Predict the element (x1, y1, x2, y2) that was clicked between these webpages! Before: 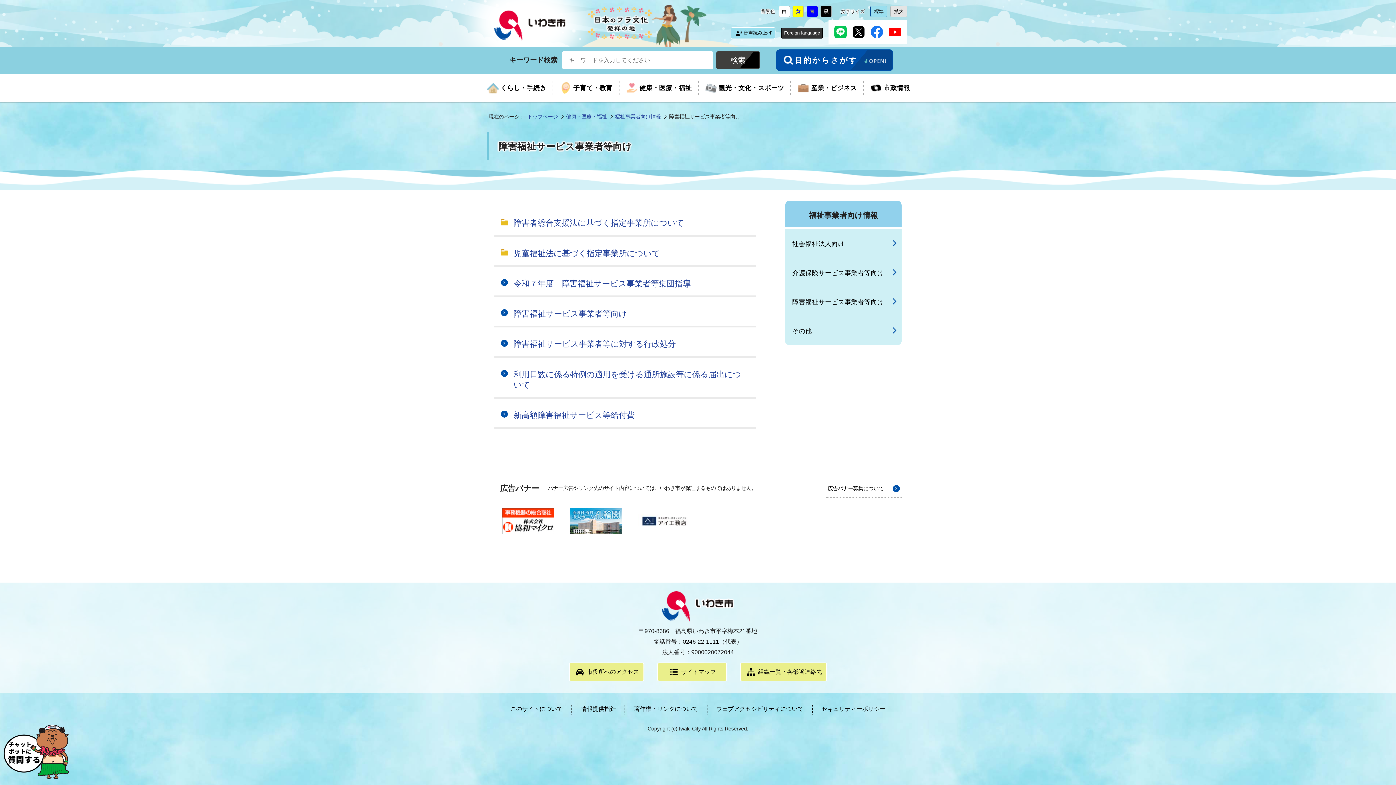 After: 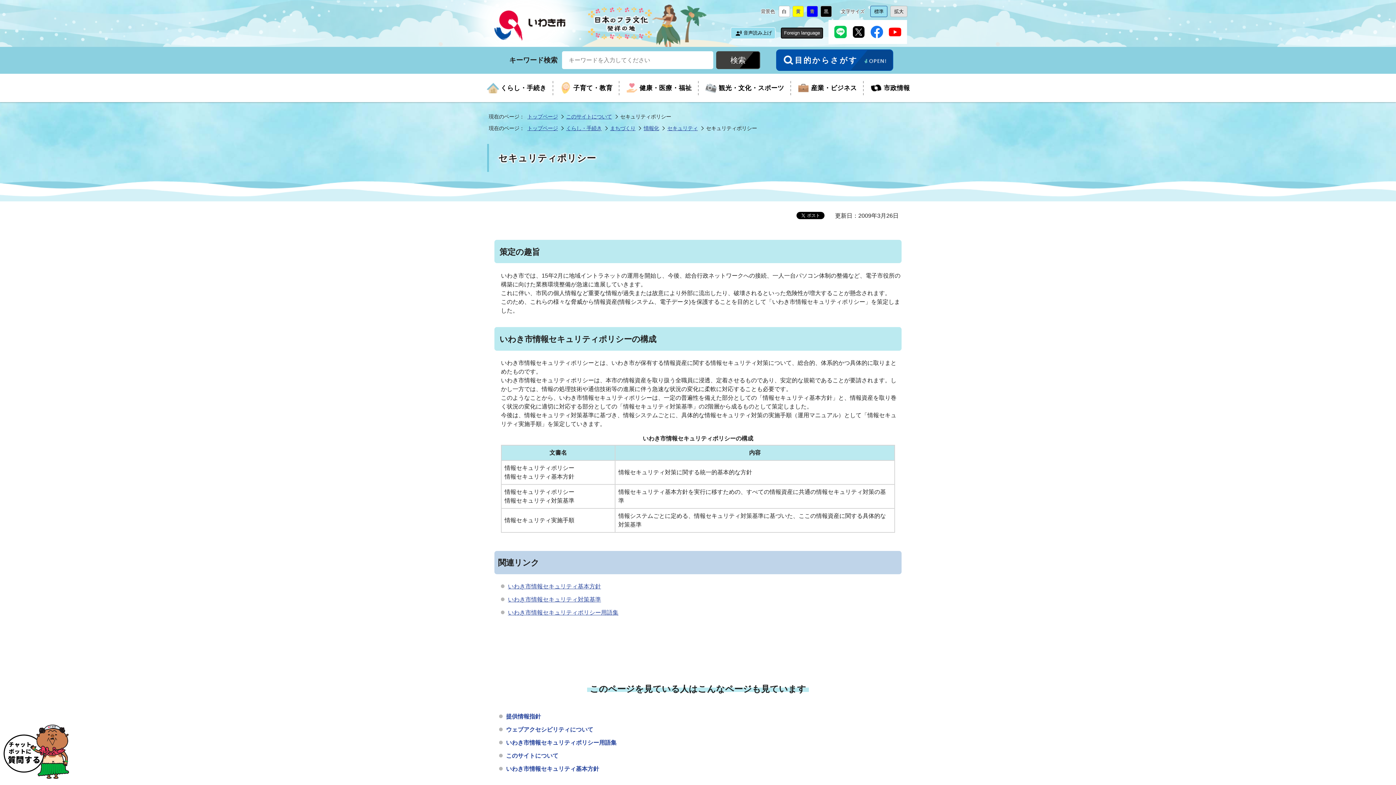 Action: bbox: (821, 706, 885, 712) label: セキュリティーポリシー